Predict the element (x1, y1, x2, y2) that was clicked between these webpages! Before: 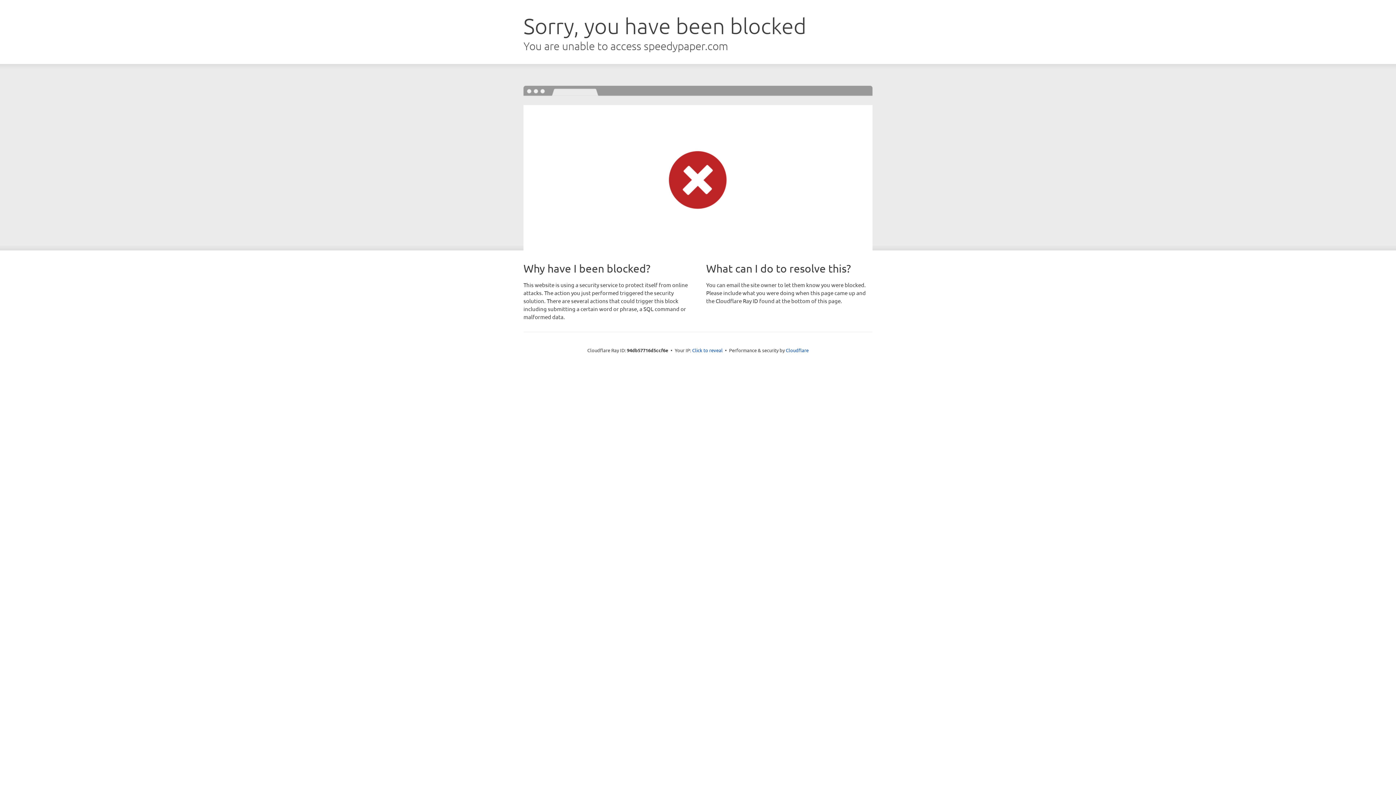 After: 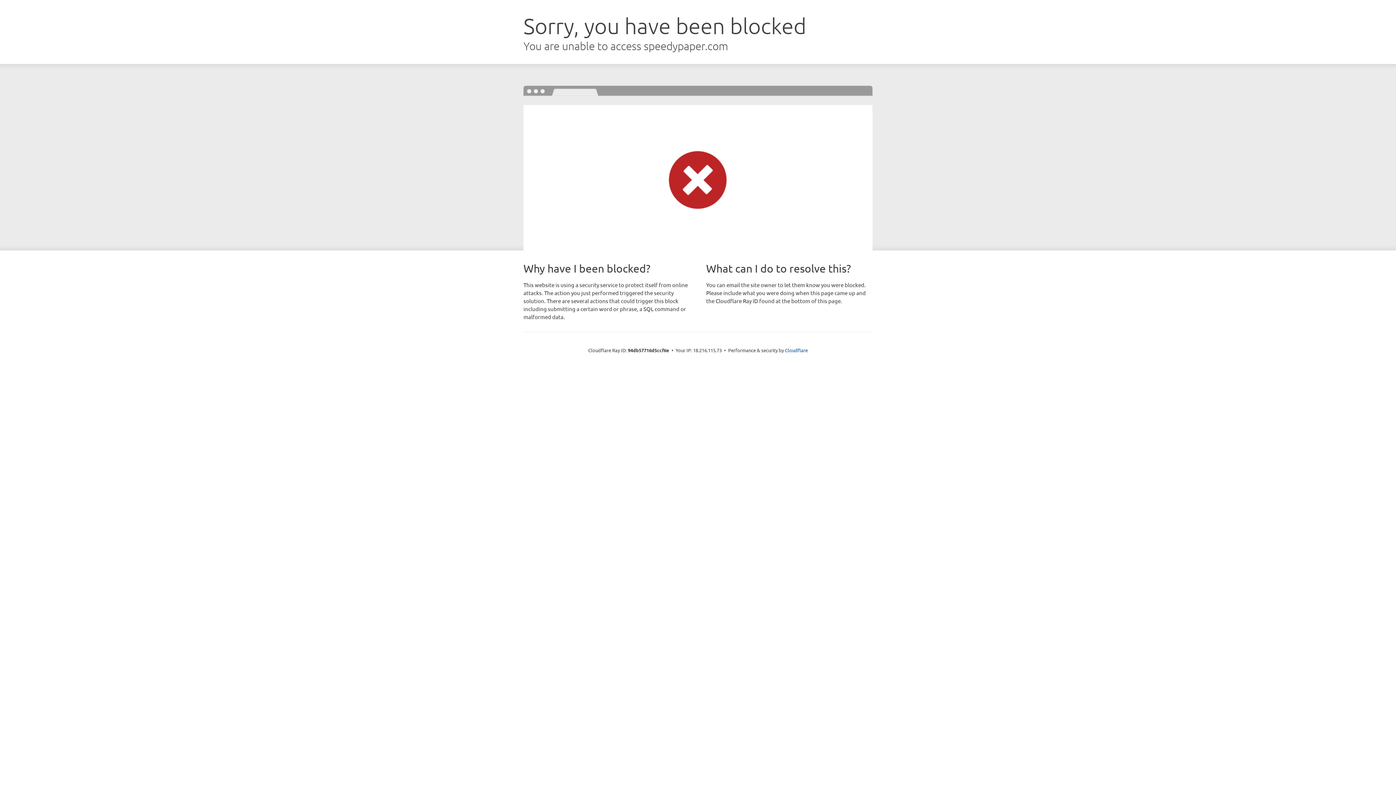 Action: label: Click to reveal bbox: (692, 346, 722, 353)